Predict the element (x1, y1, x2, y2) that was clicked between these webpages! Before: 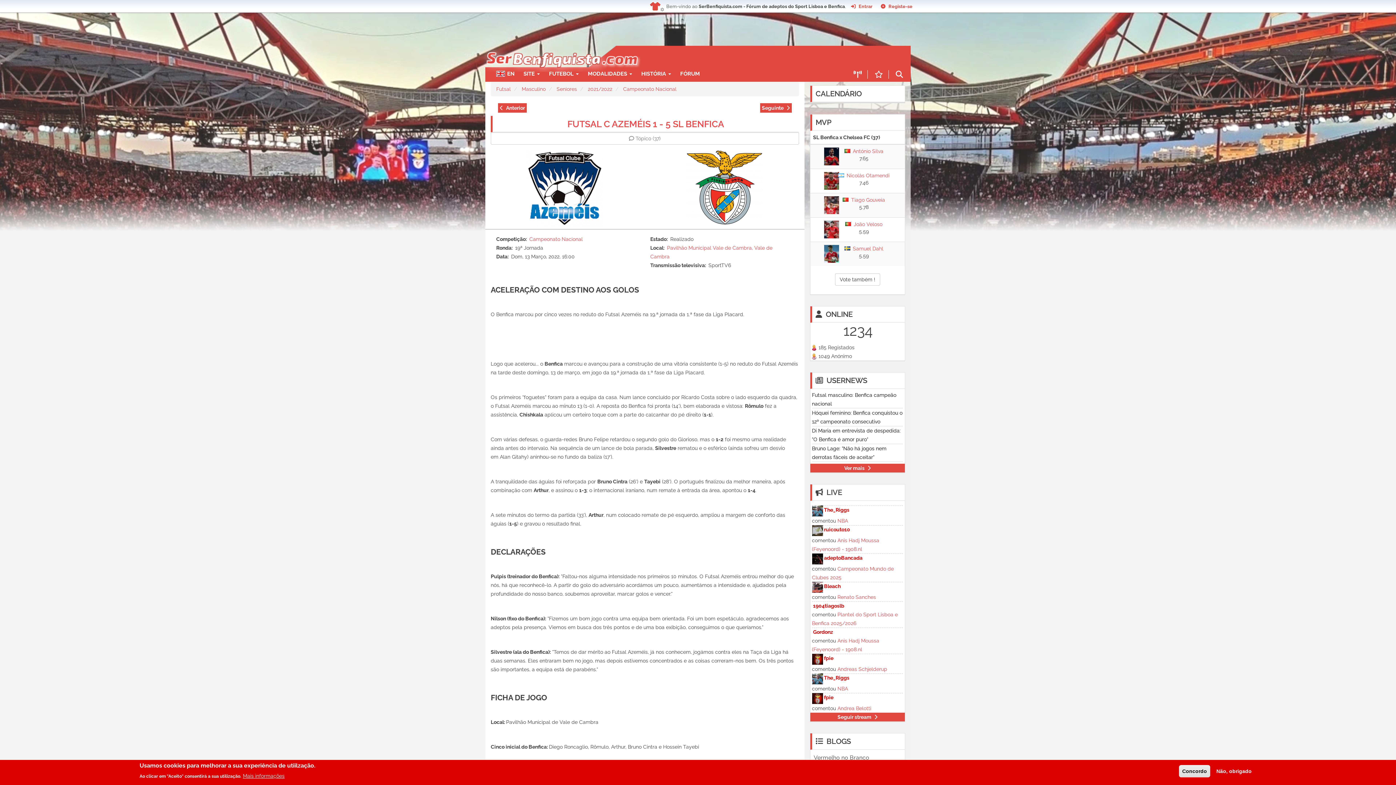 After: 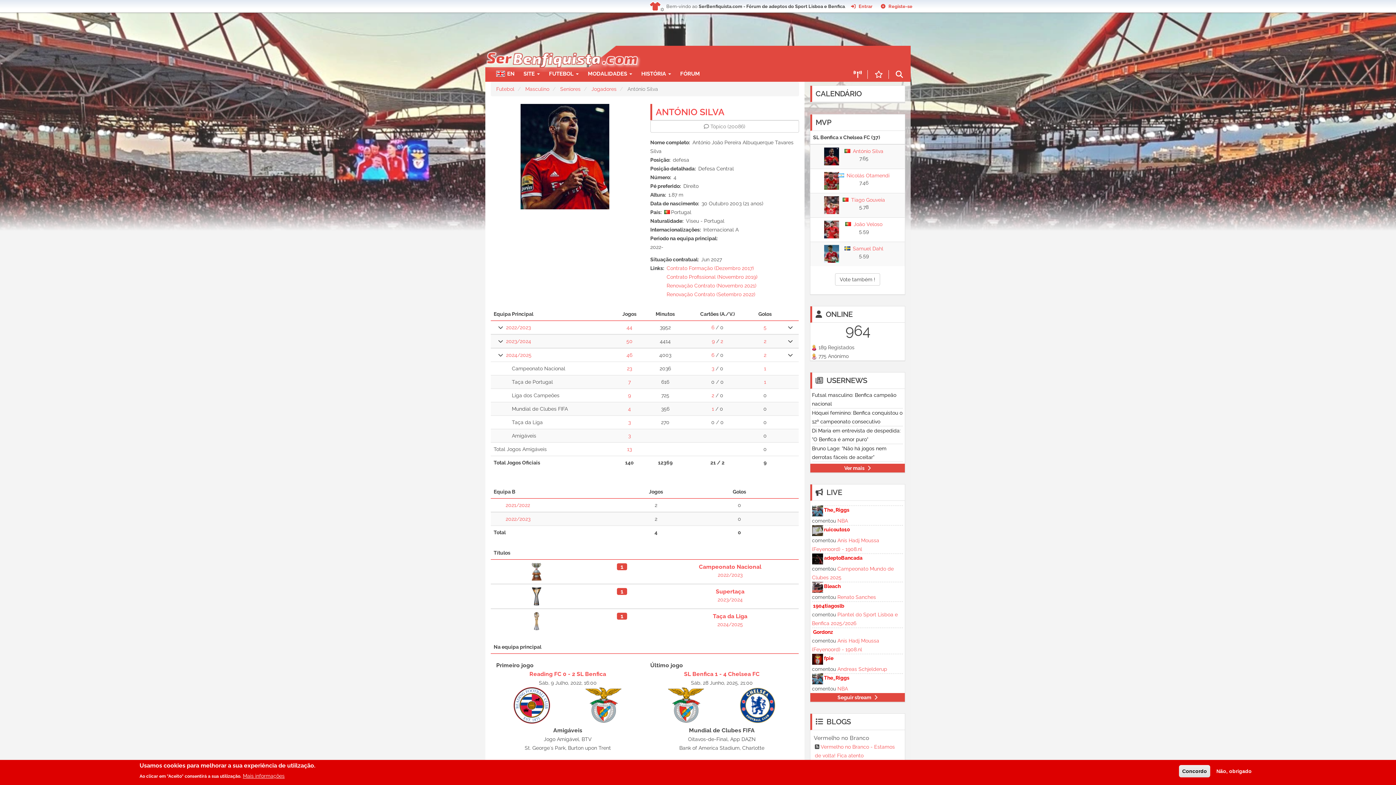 Action: bbox: (824, 147, 826, 165)